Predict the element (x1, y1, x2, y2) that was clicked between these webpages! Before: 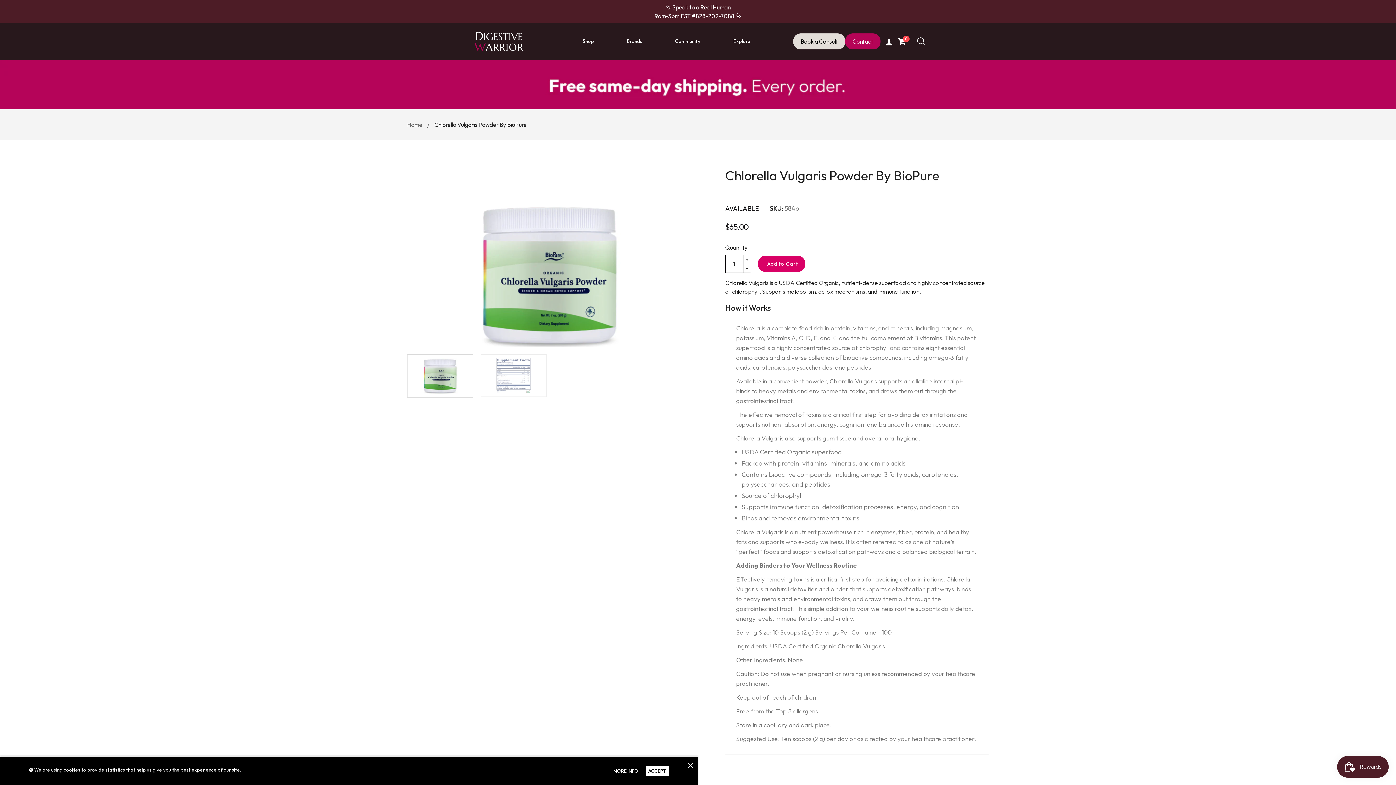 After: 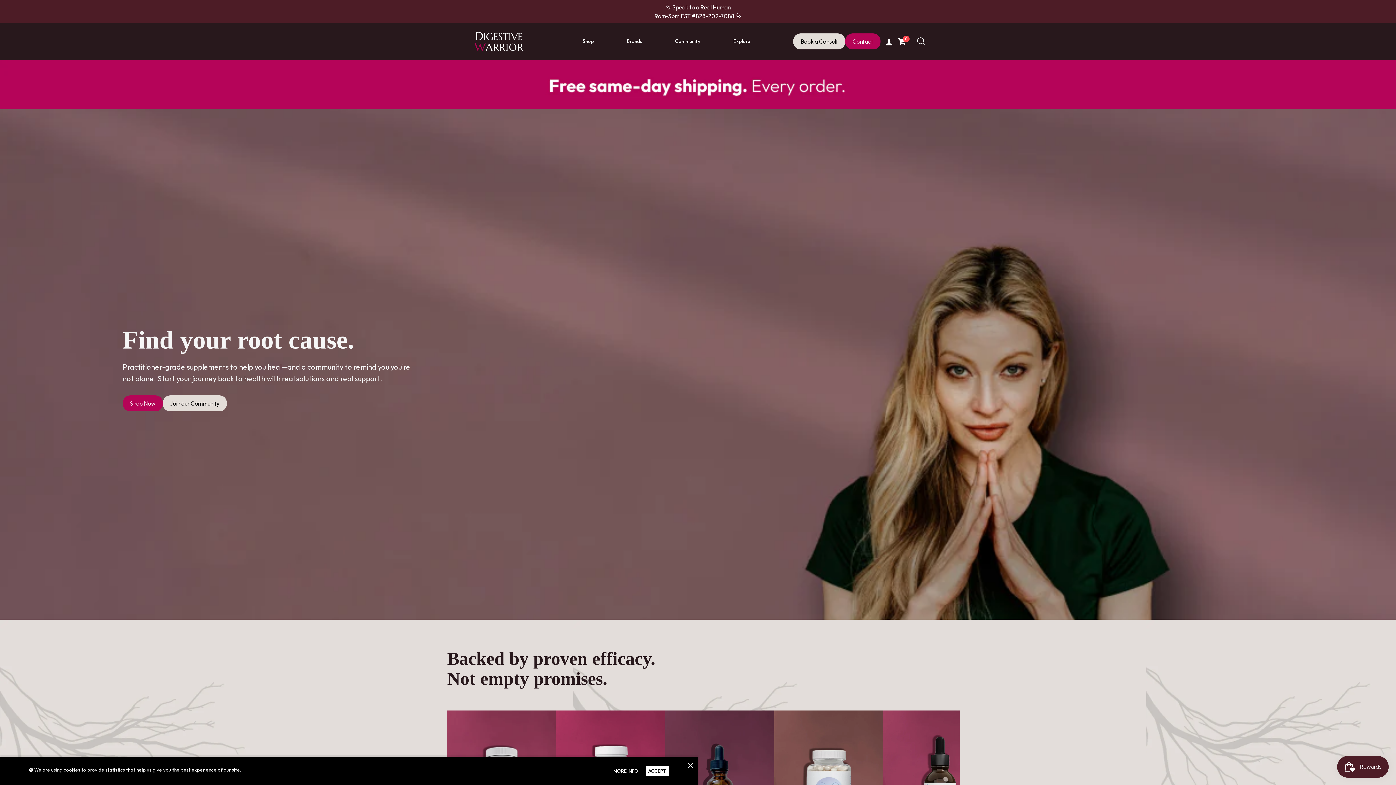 Action: label: Home bbox: (407, 121, 422, 128)